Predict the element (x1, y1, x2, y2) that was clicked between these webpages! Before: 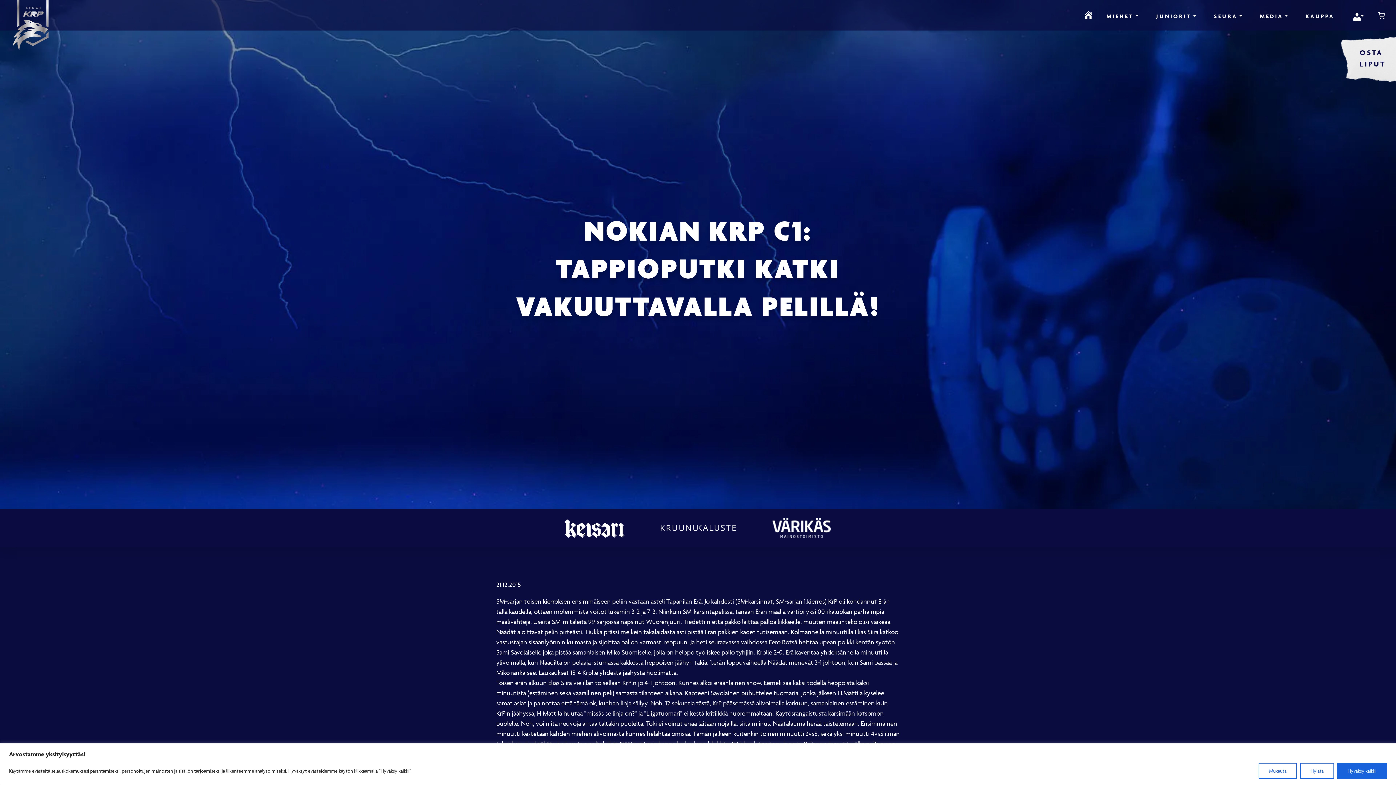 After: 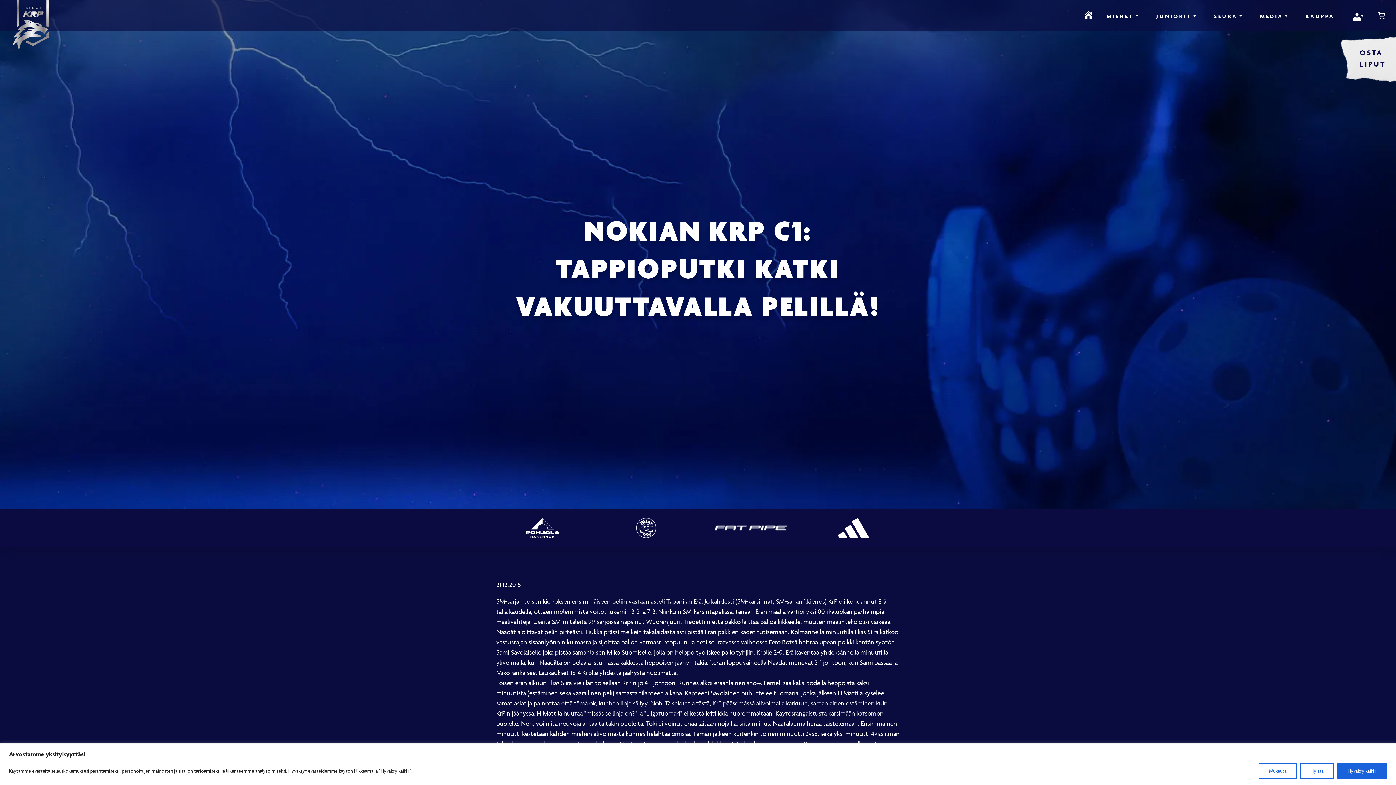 Action: bbox: (807, 518, 900, 538)